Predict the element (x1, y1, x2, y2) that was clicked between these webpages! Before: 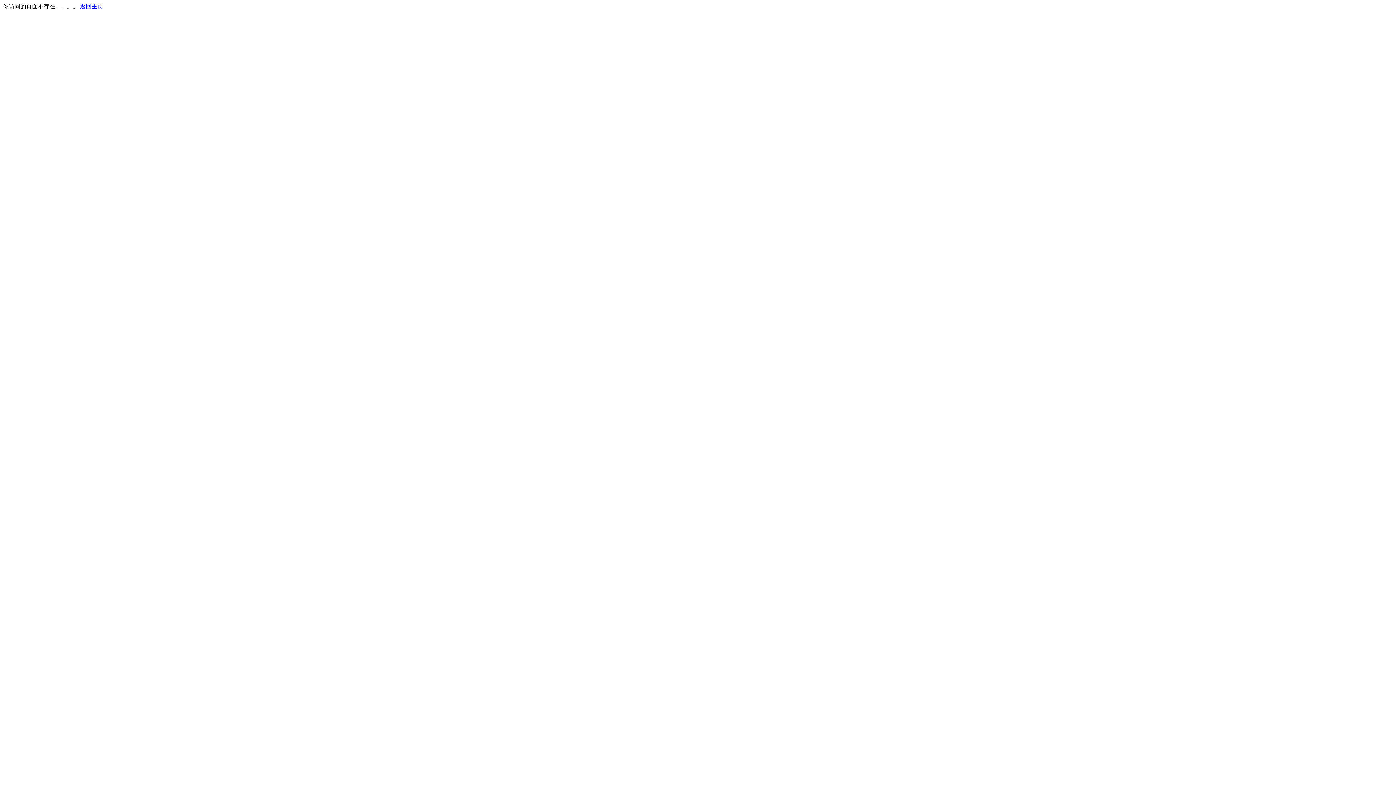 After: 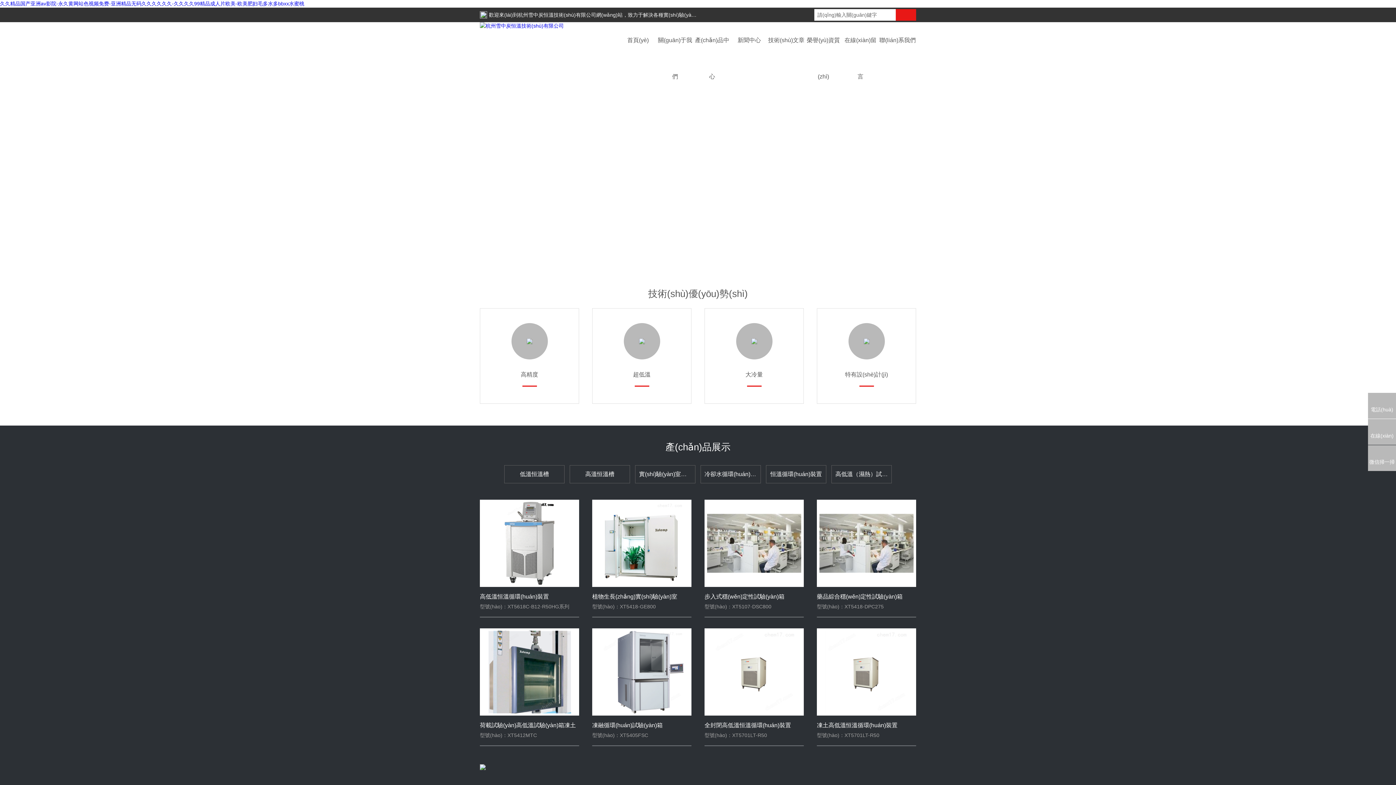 Action: label: 返回主页 bbox: (80, 3, 103, 9)